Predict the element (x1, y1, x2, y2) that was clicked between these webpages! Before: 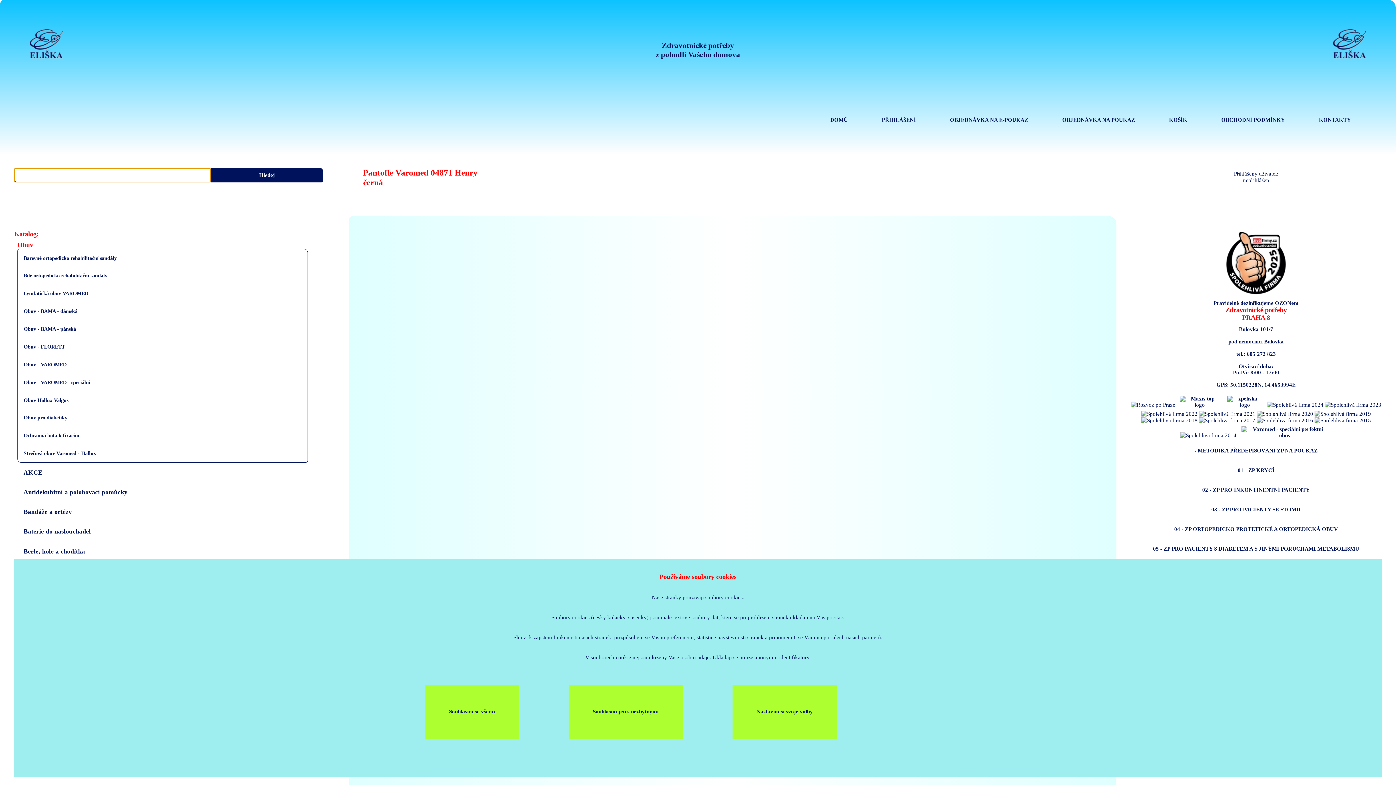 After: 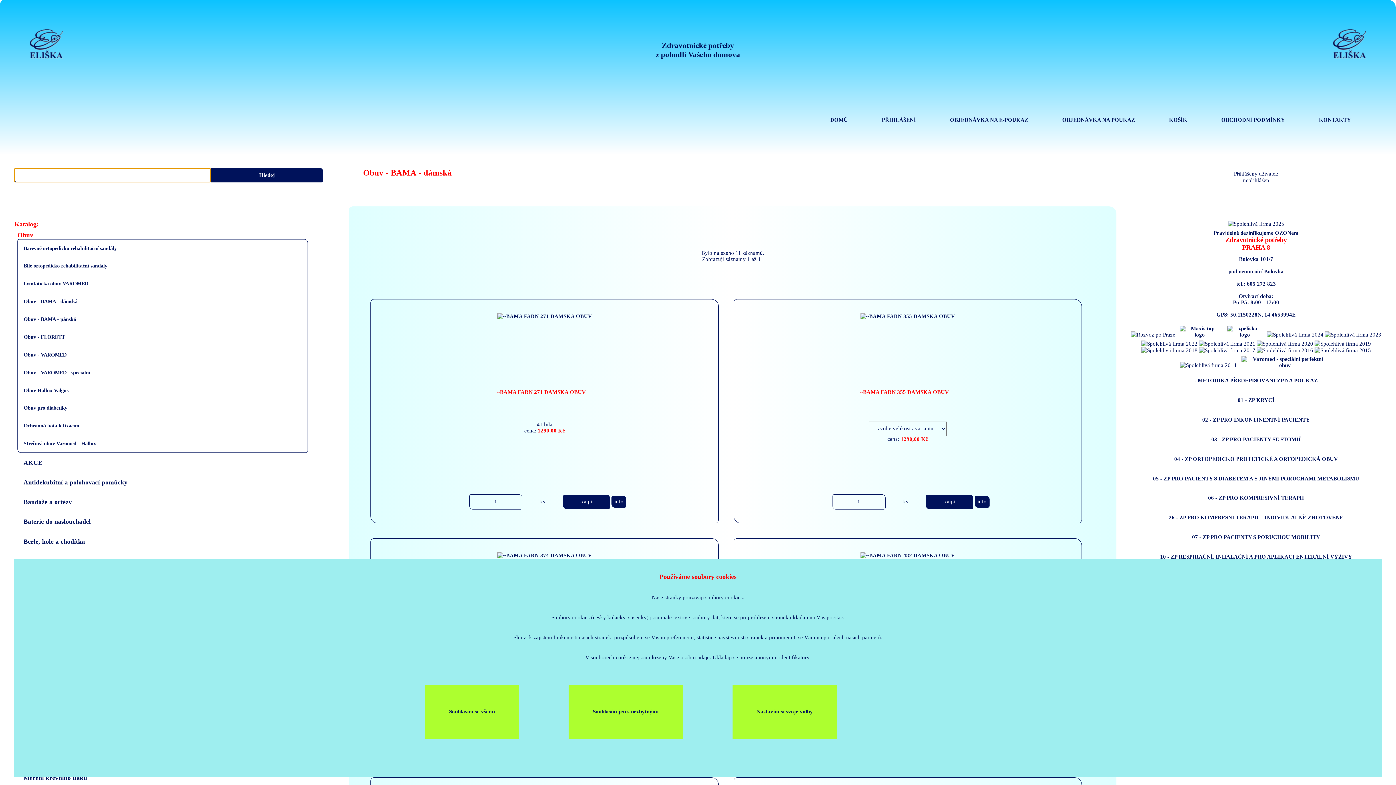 Action: label: Obuv - BAMA - dámská bbox: (17, 302, 307, 320)